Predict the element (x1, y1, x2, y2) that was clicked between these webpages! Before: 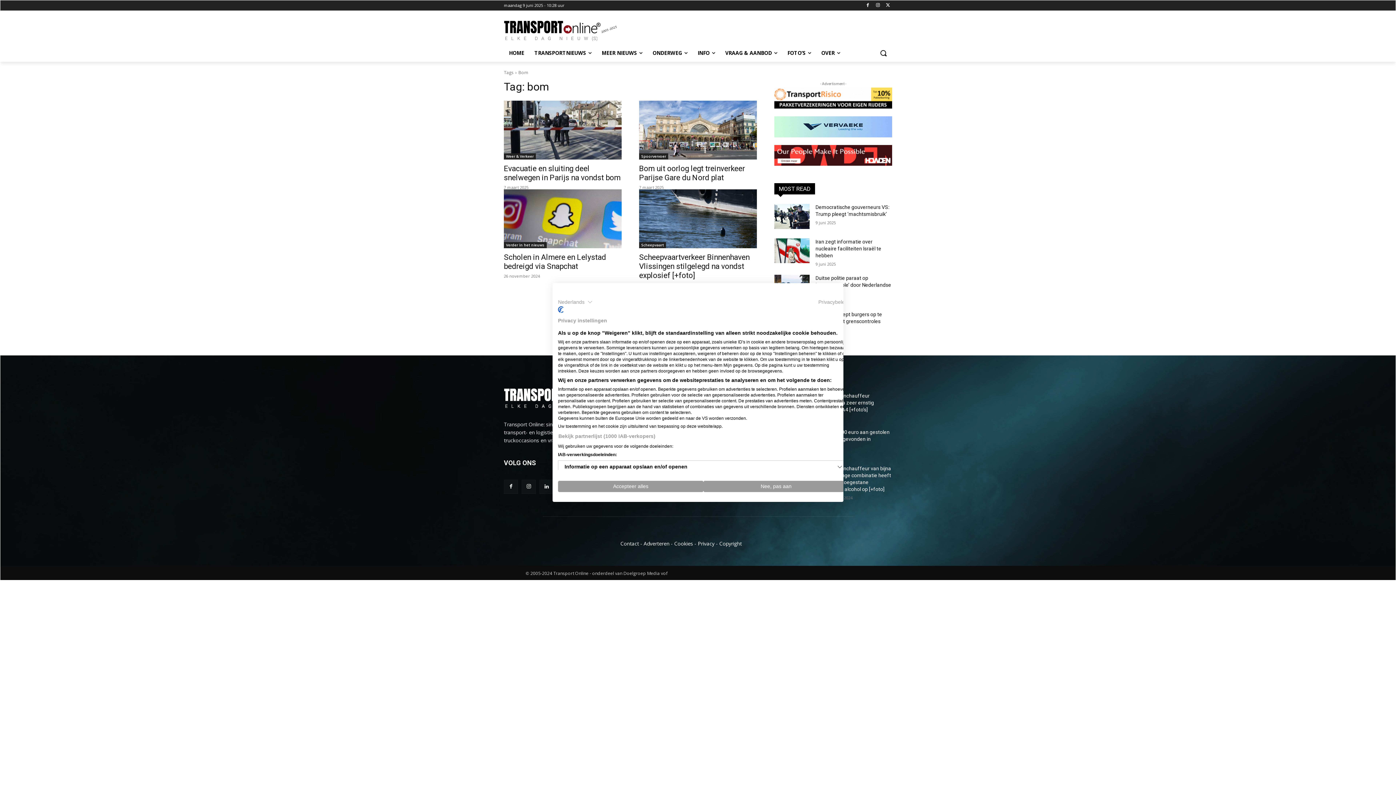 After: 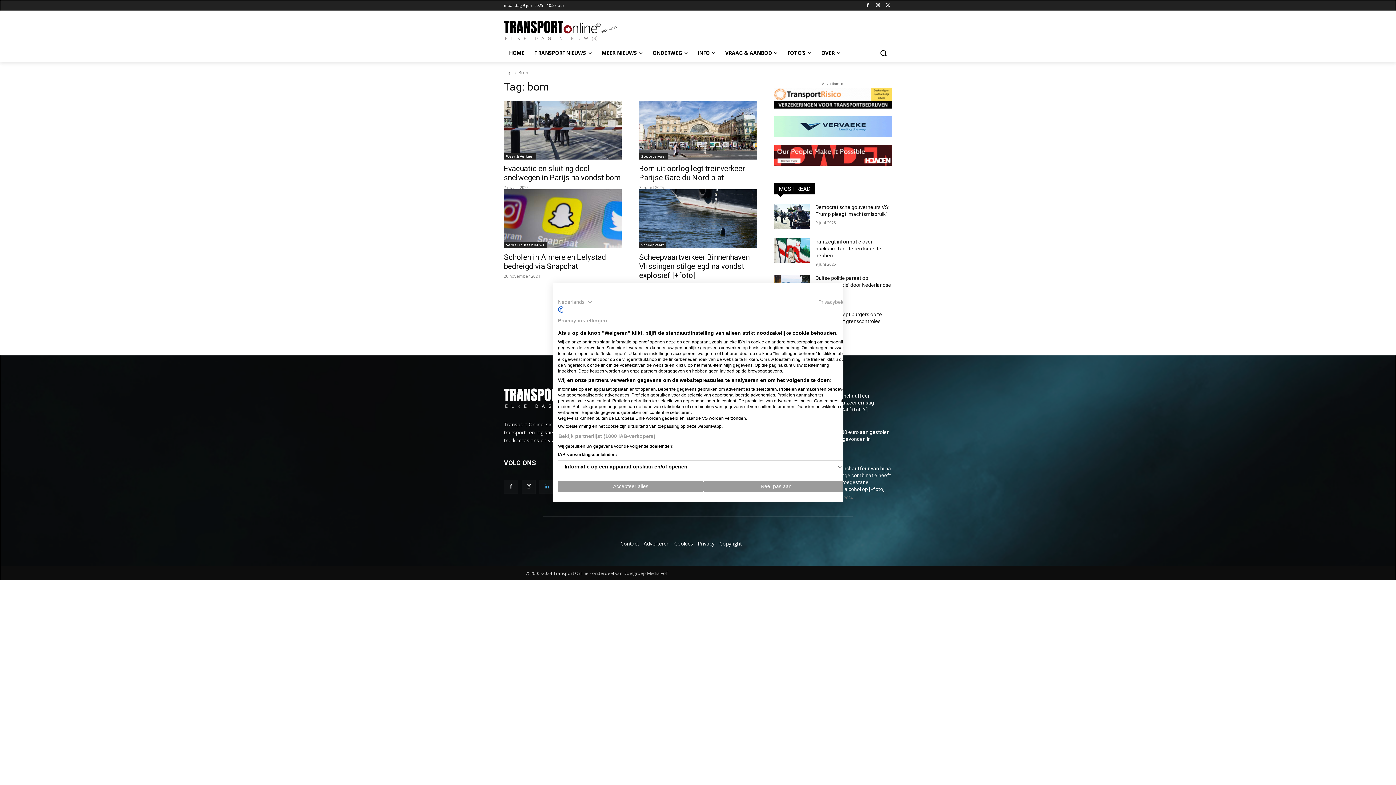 Action: bbox: (539, 480, 554, 494)